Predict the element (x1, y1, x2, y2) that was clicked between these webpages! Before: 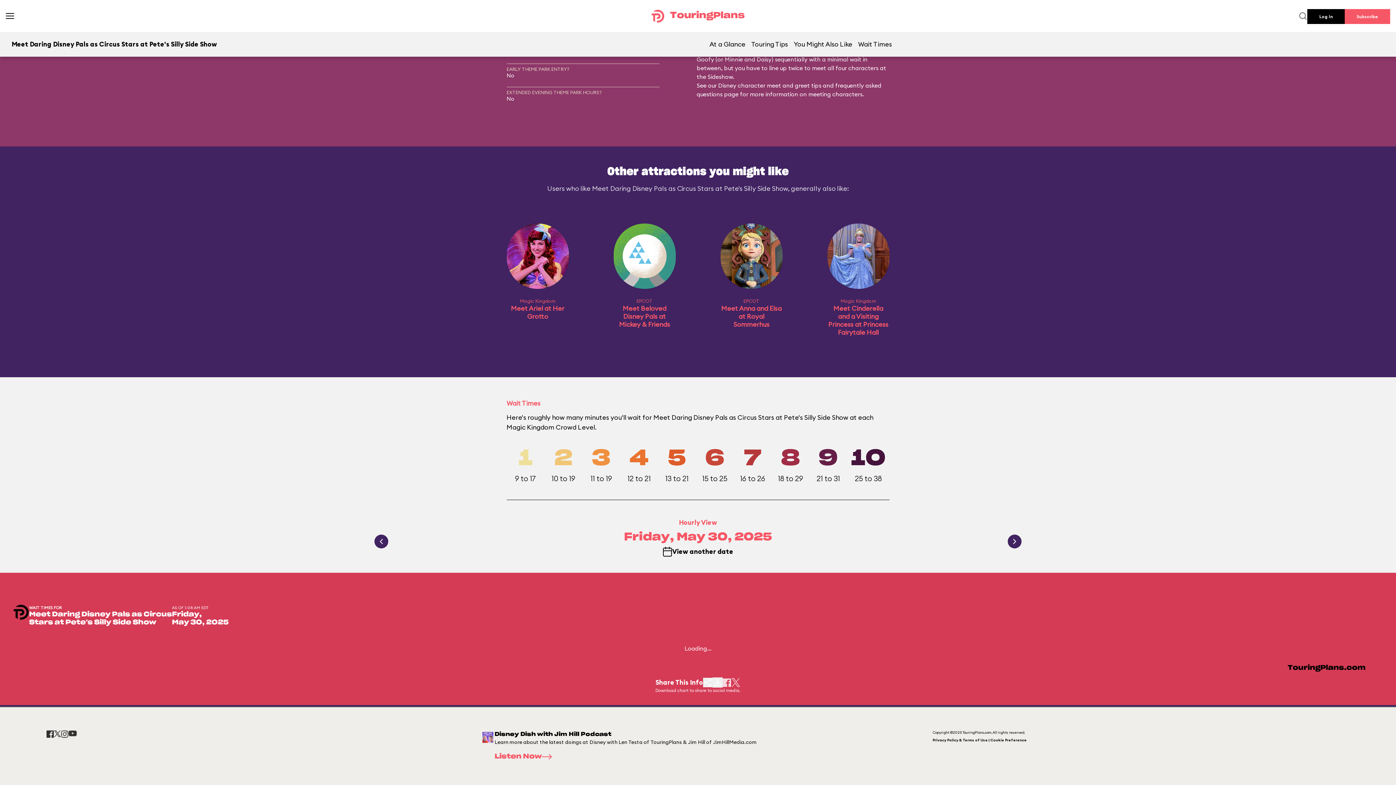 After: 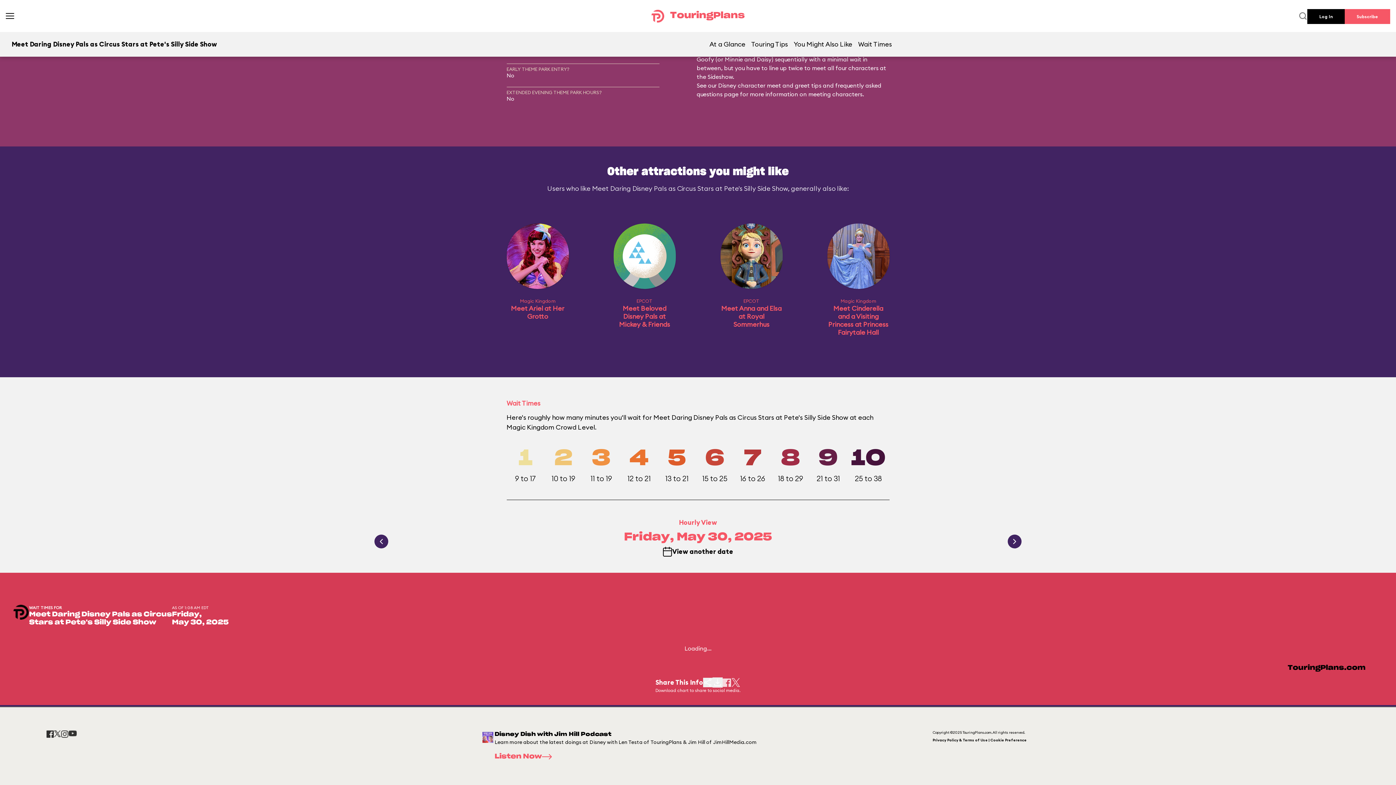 Action: bbox: (61, 730, 68, 738)